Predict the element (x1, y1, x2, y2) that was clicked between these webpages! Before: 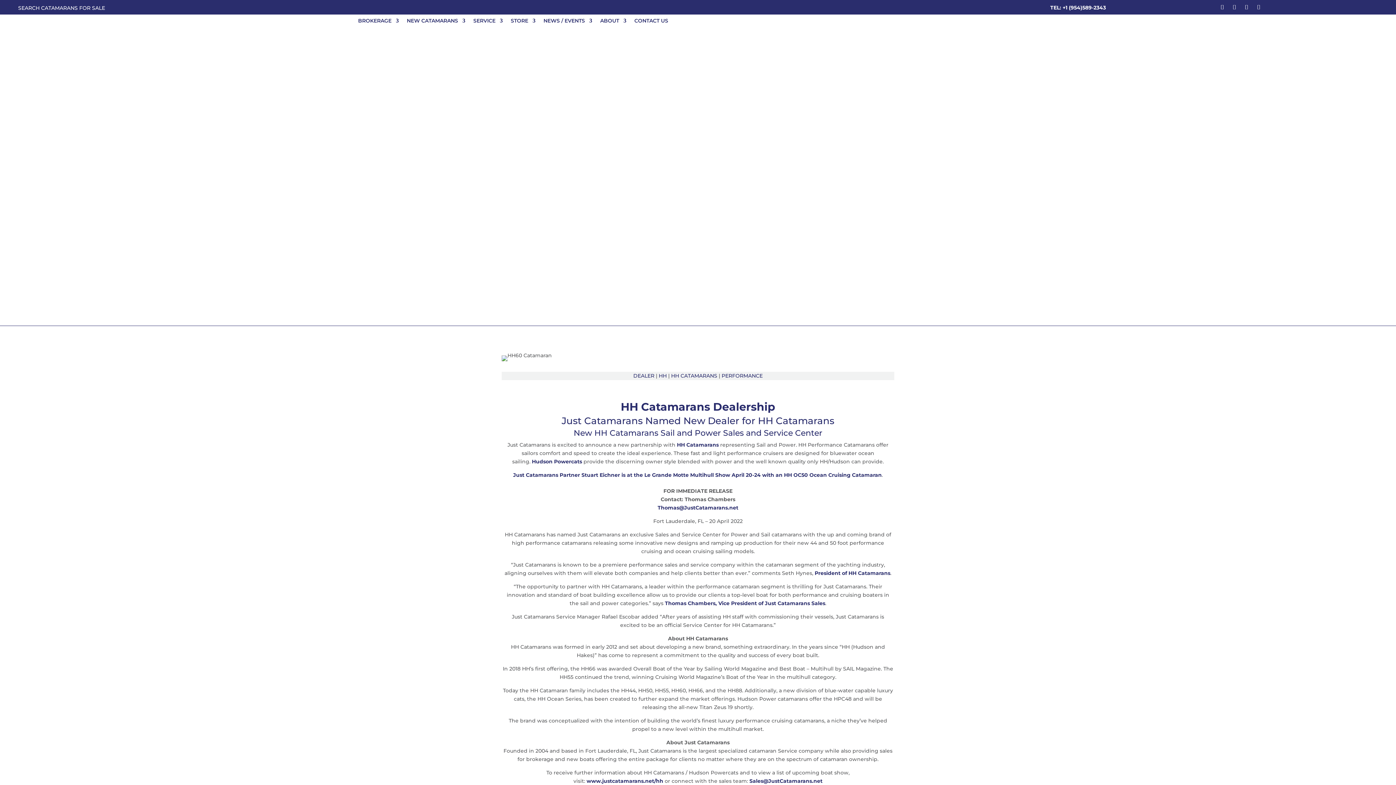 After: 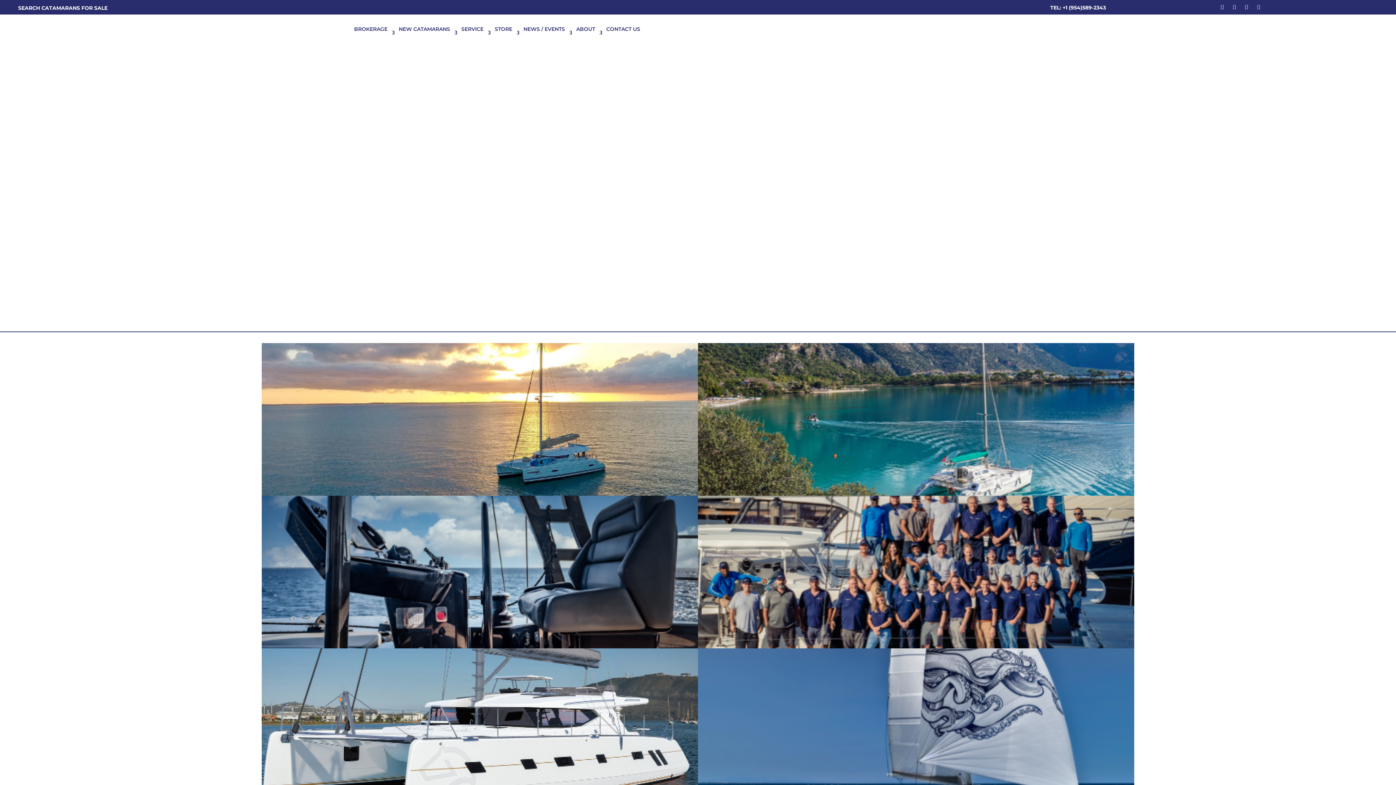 Action: bbox: (18, 310, 324, 317)